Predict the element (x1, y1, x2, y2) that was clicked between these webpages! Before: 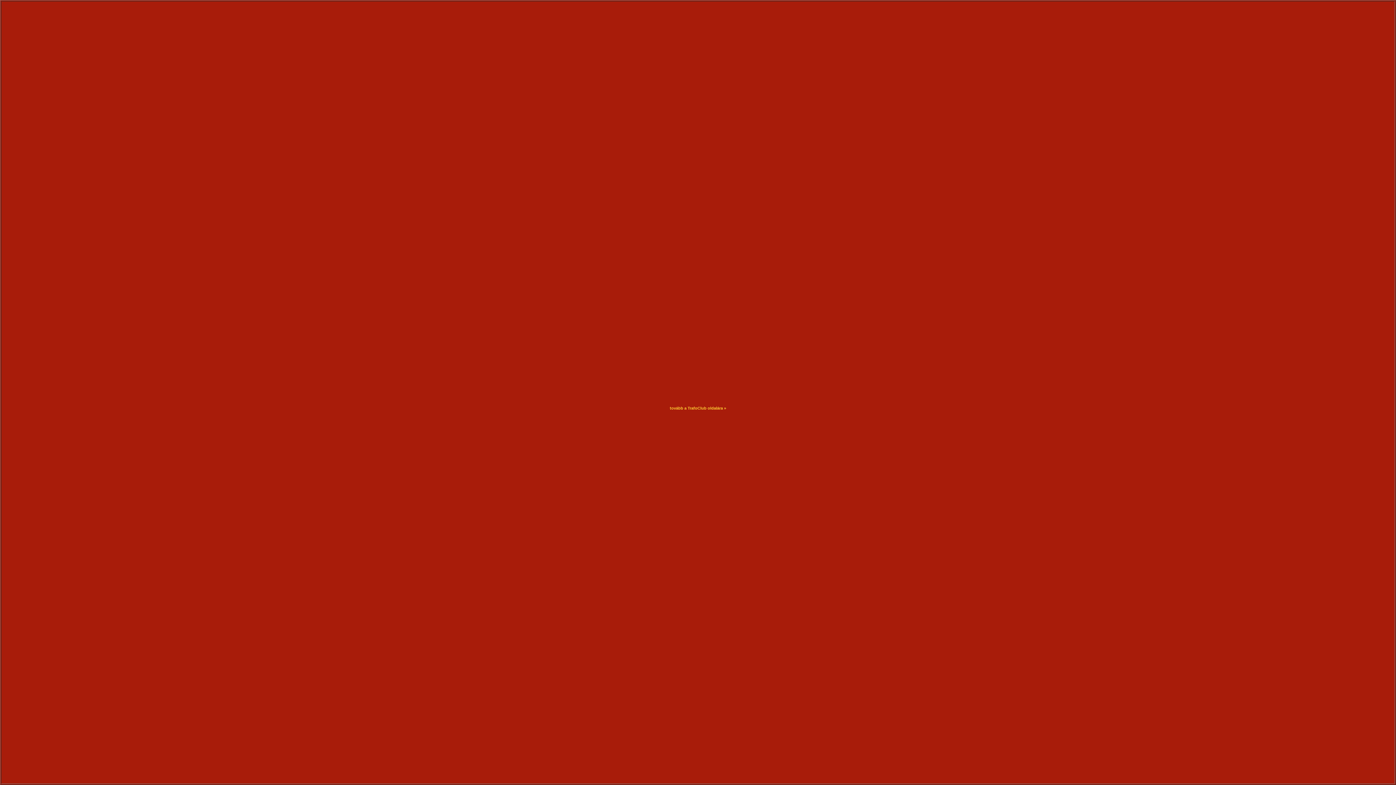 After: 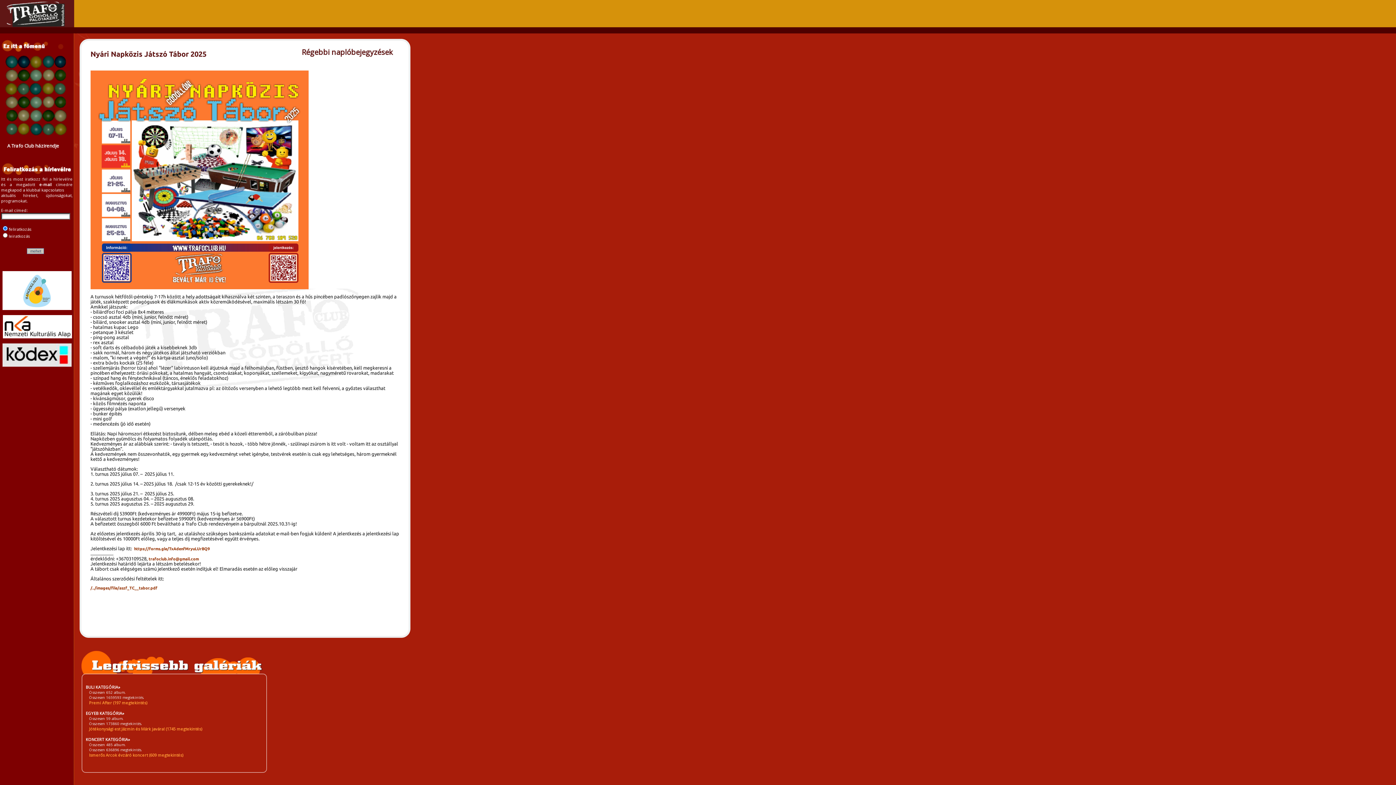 Action: bbox: (670, 406, 726, 410) label: tovább a TrafoClub oldalára »